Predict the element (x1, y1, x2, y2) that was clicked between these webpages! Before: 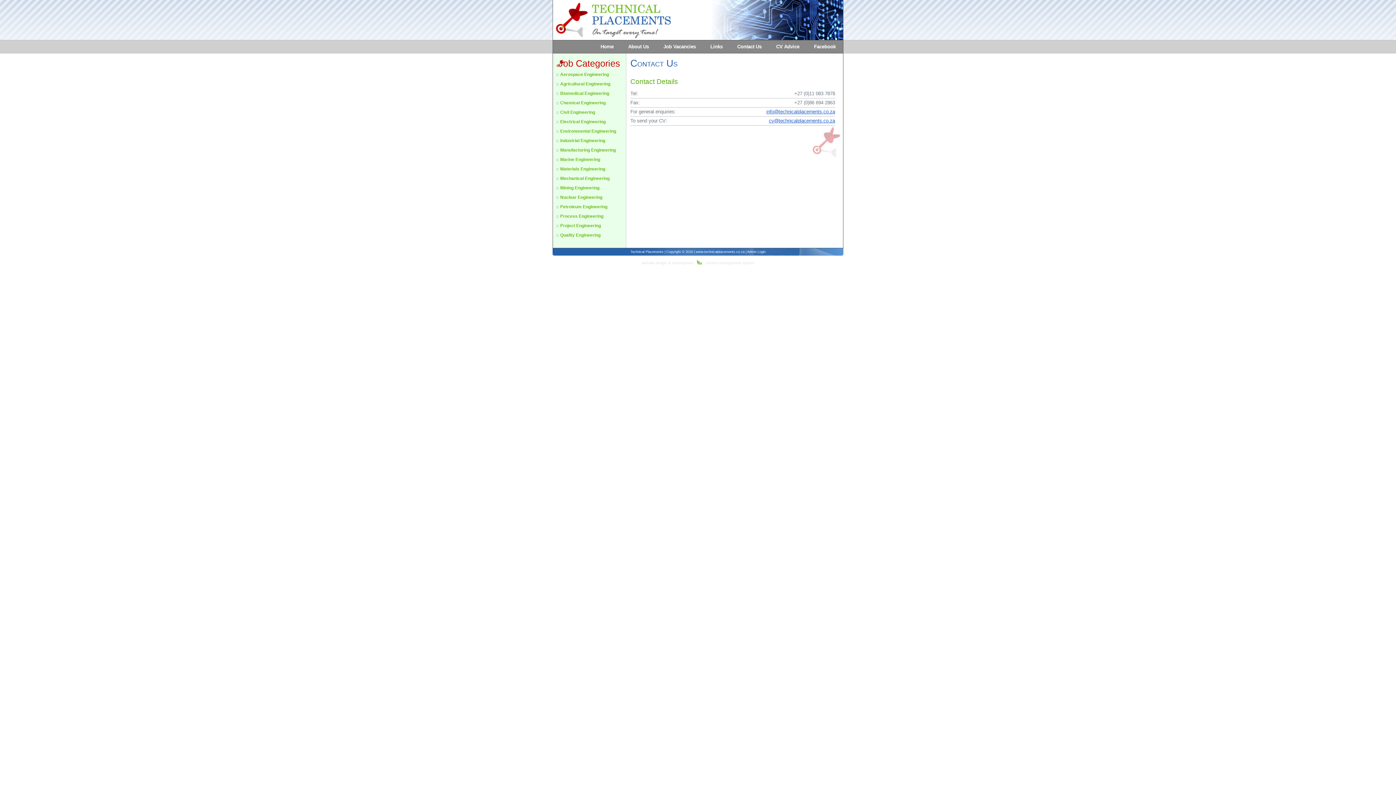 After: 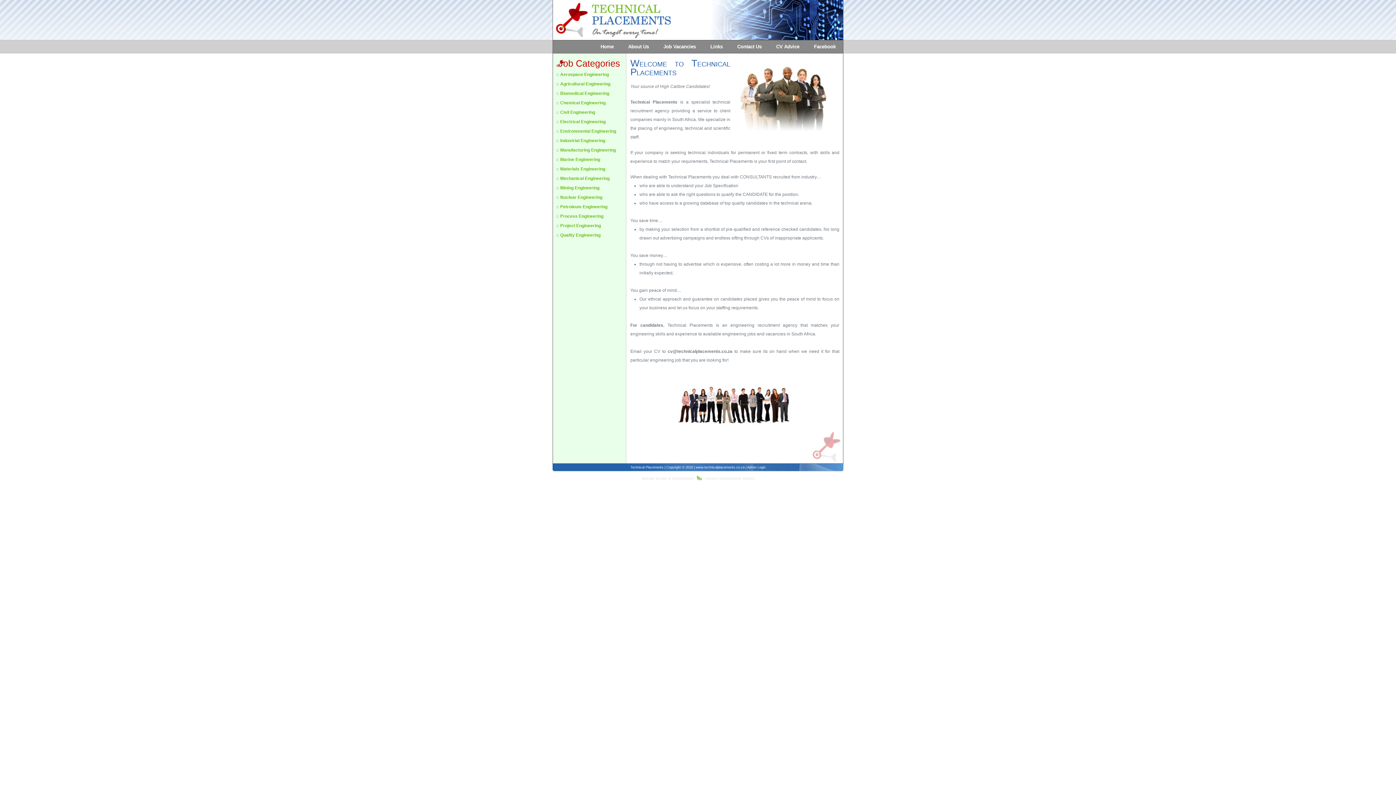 Action: label: www.technicalplacements.co.za bbox: (696, 250, 744, 253)